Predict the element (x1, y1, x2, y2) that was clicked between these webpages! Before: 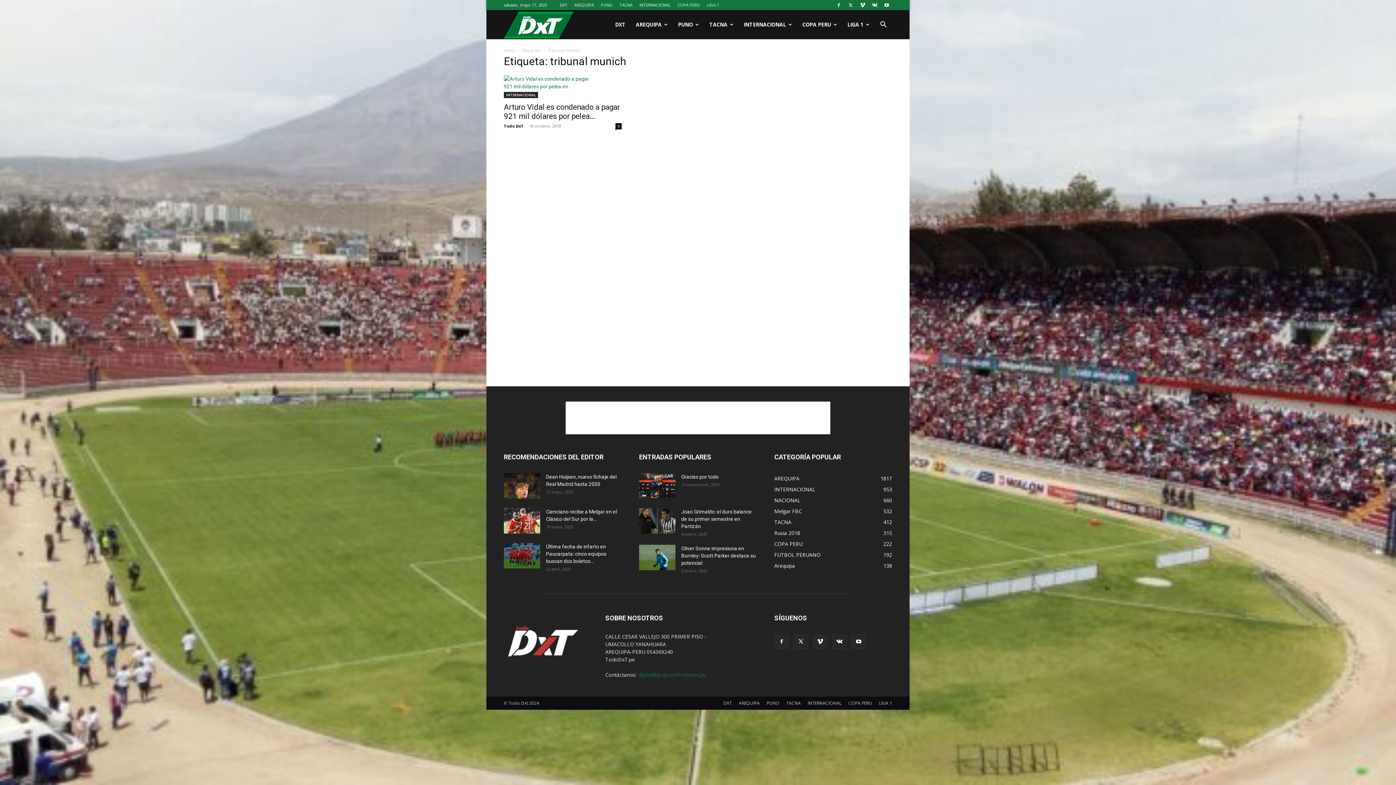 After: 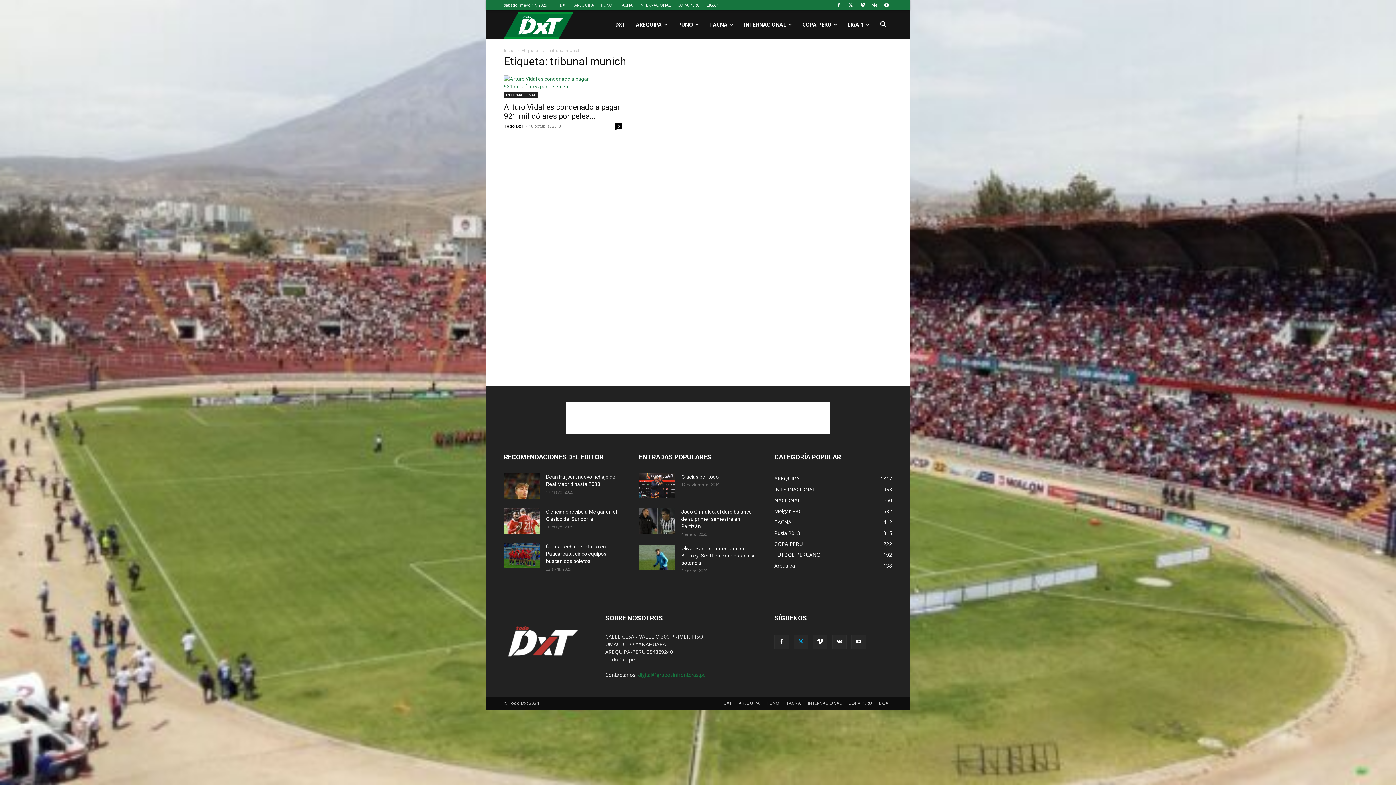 Action: bbox: (793, 634, 808, 649)